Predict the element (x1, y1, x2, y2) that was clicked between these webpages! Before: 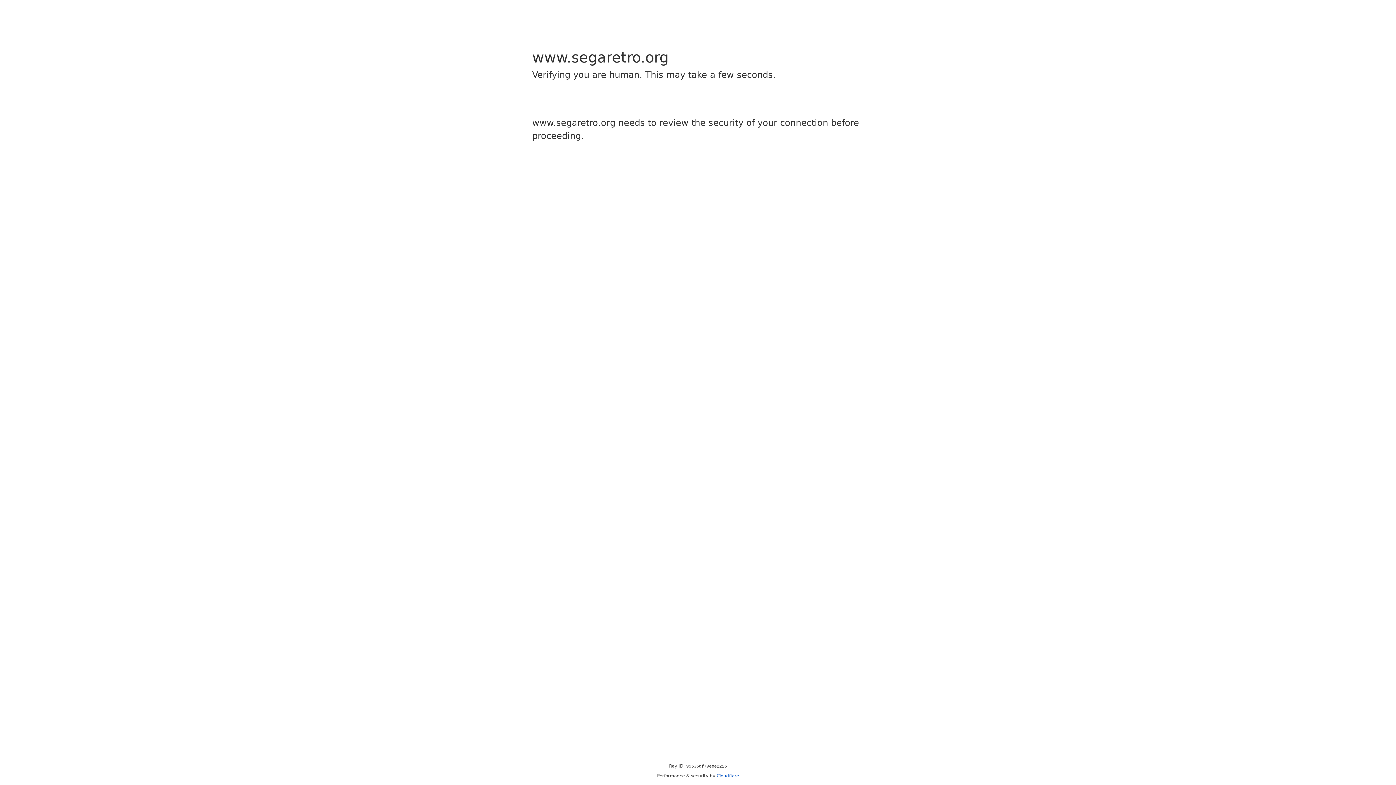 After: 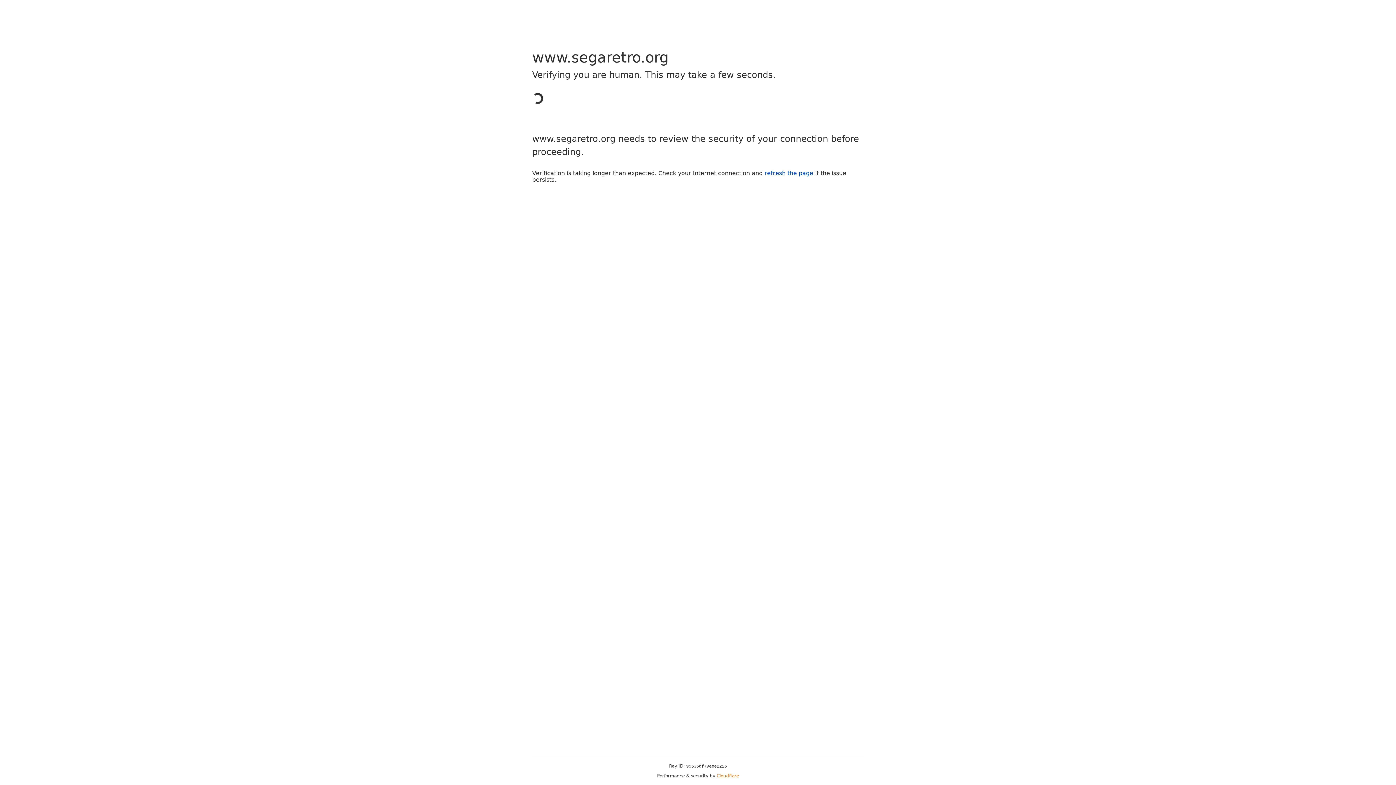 Action: bbox: (716, 773, 739, 778) label: Cloudflare